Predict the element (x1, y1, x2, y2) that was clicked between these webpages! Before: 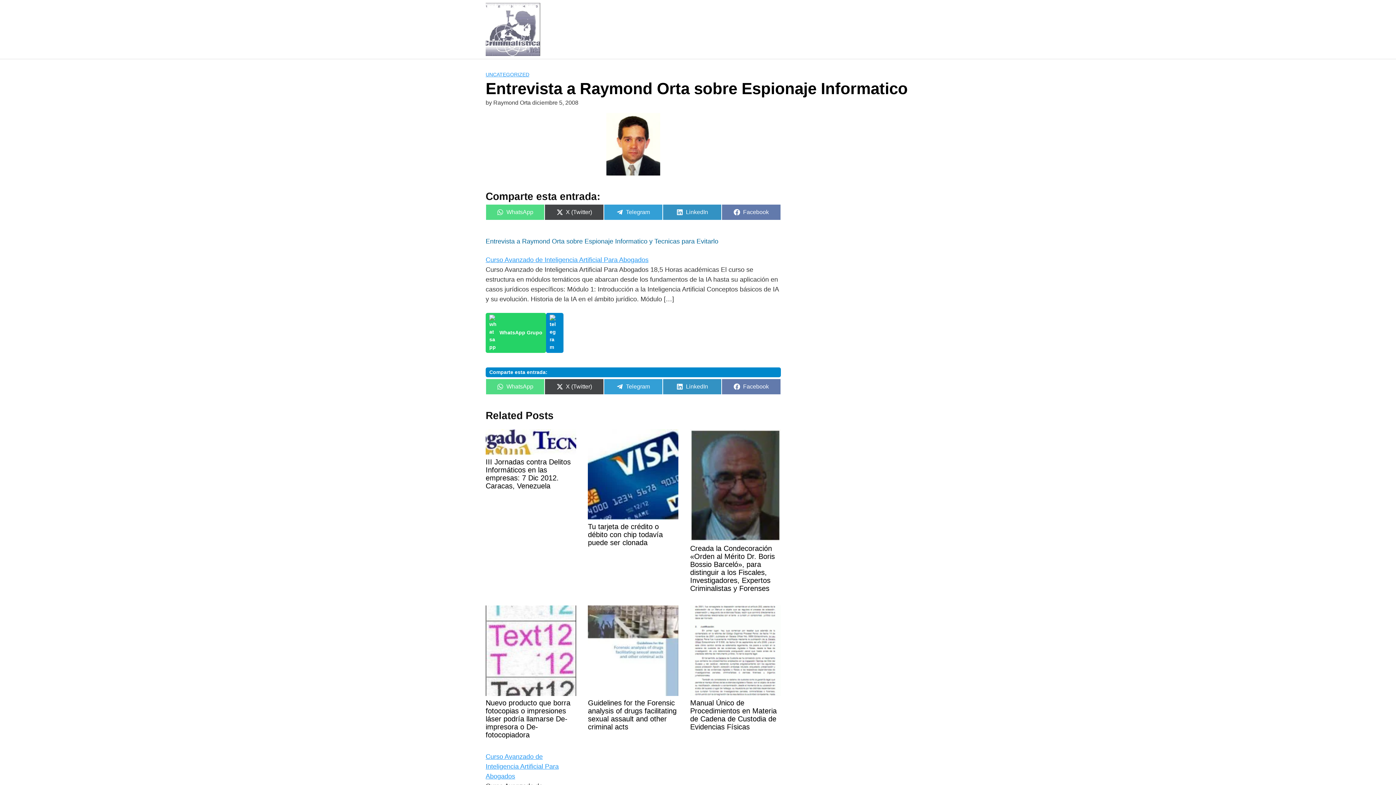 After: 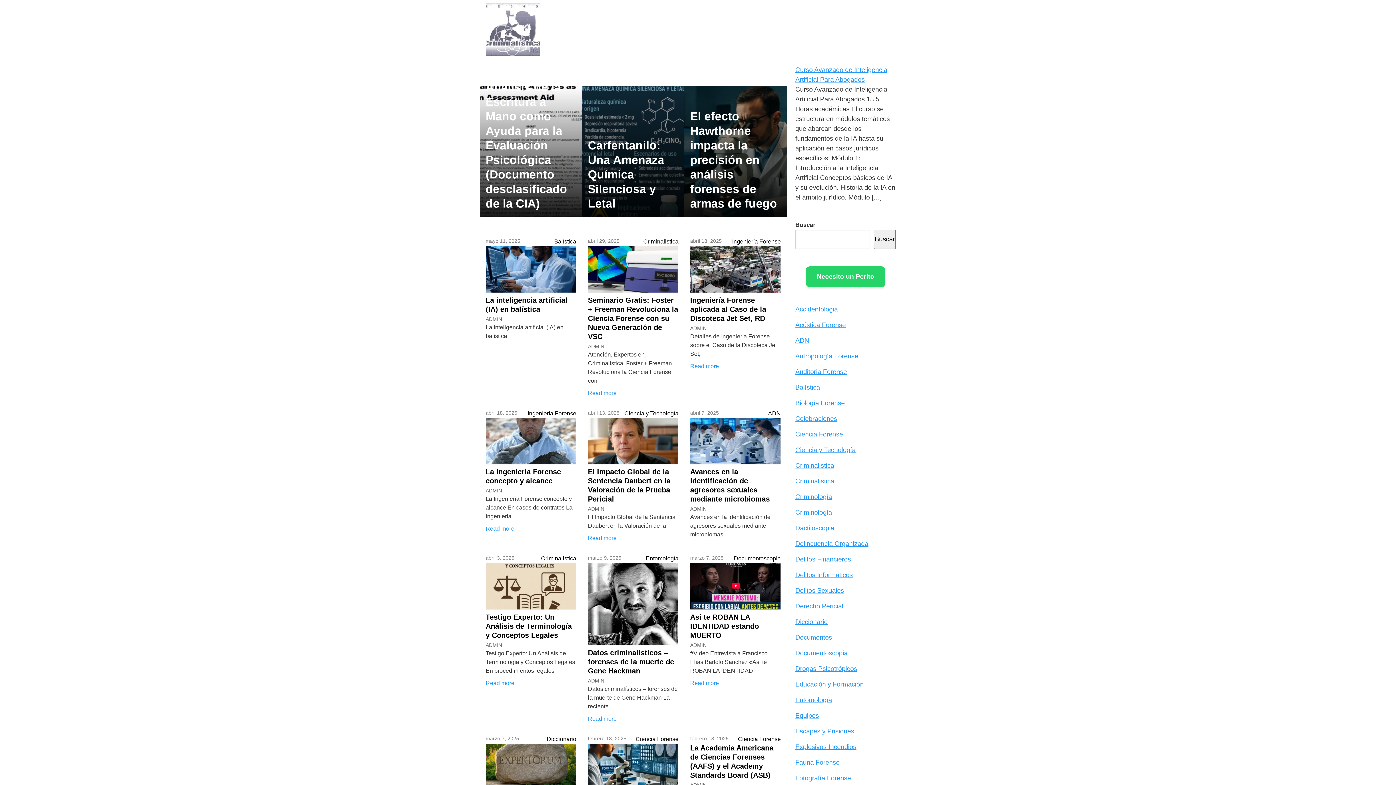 Action: bbox: (485, 2, 540, 55)